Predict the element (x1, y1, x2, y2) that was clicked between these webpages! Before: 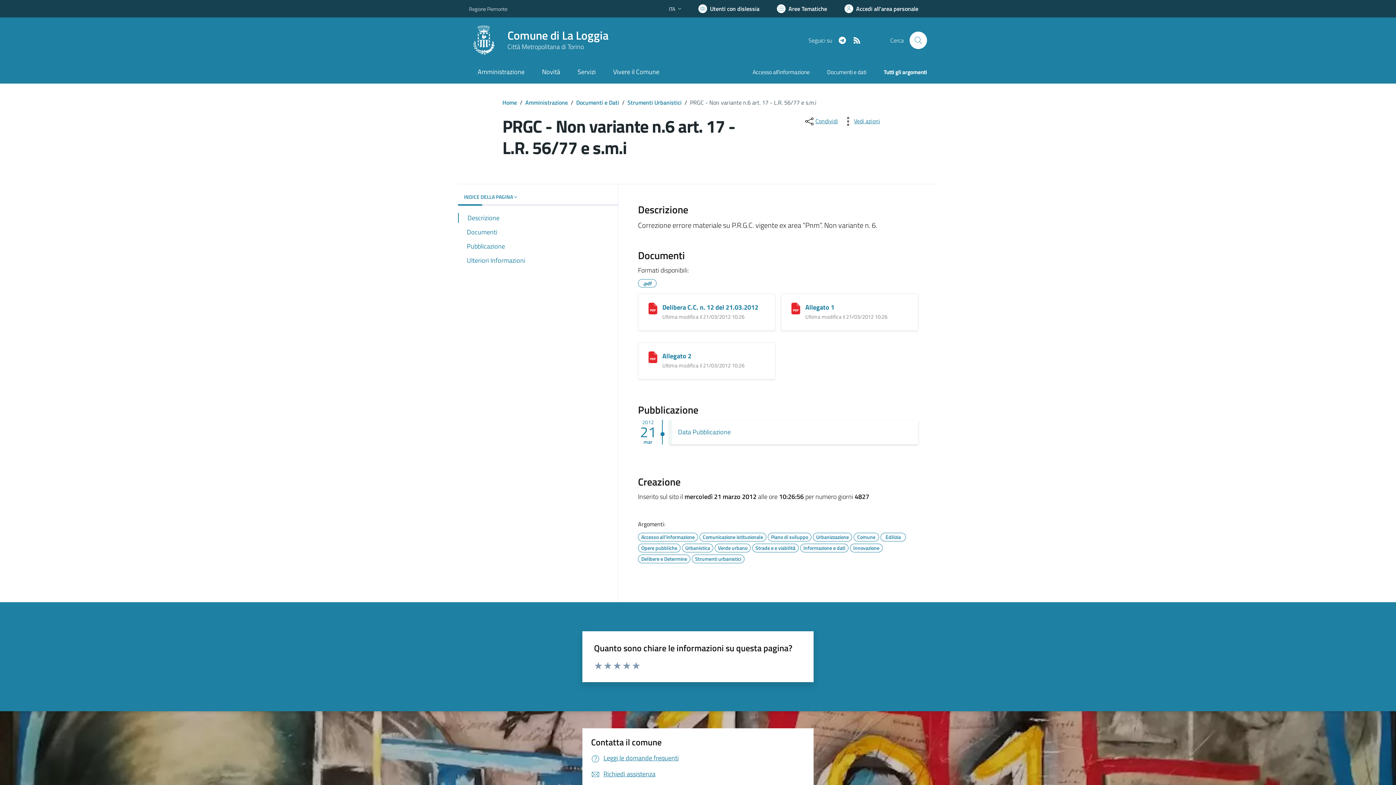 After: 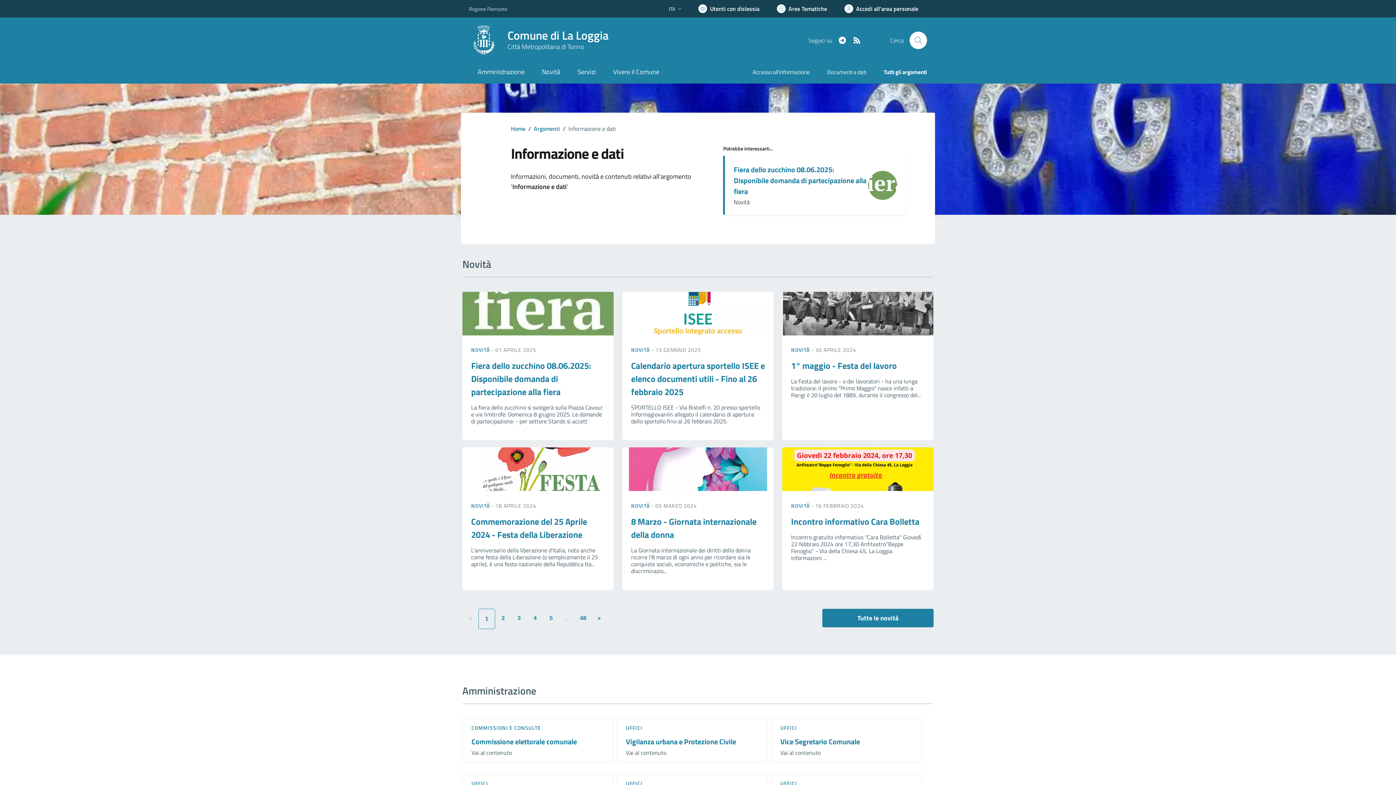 Action: bbox: (800, 543, 848, 552) label: Informazione e dati